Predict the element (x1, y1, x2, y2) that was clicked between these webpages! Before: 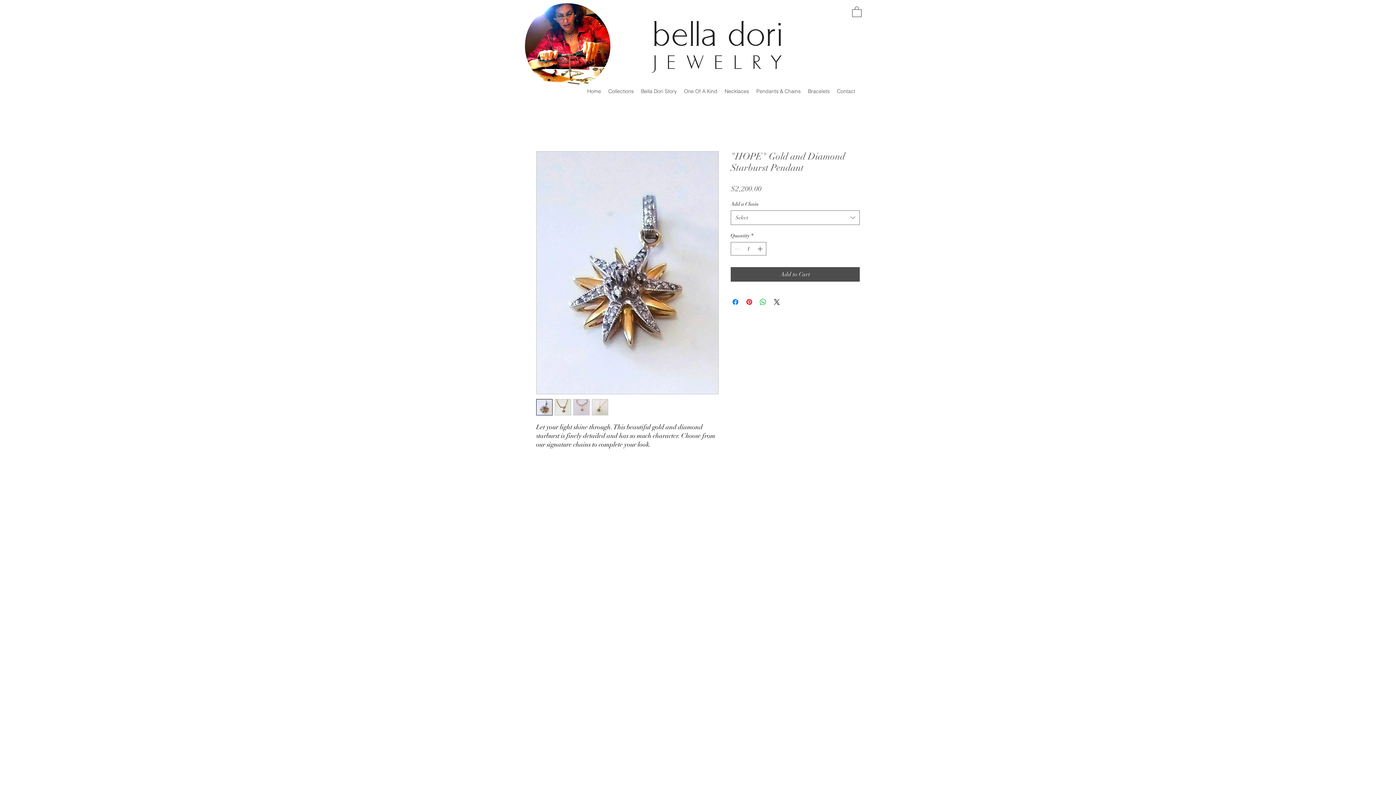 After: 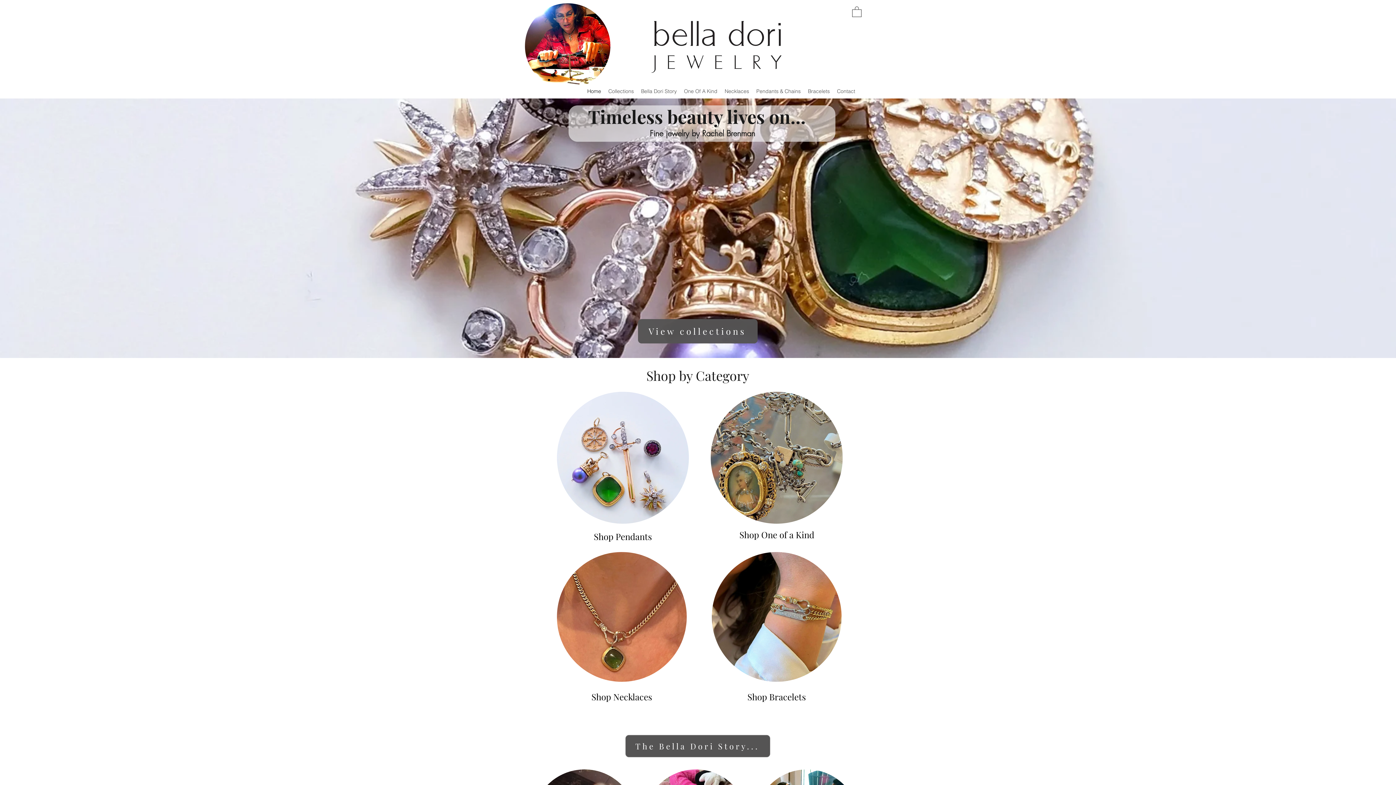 Action: bbox: (646, 19, 786, 73)